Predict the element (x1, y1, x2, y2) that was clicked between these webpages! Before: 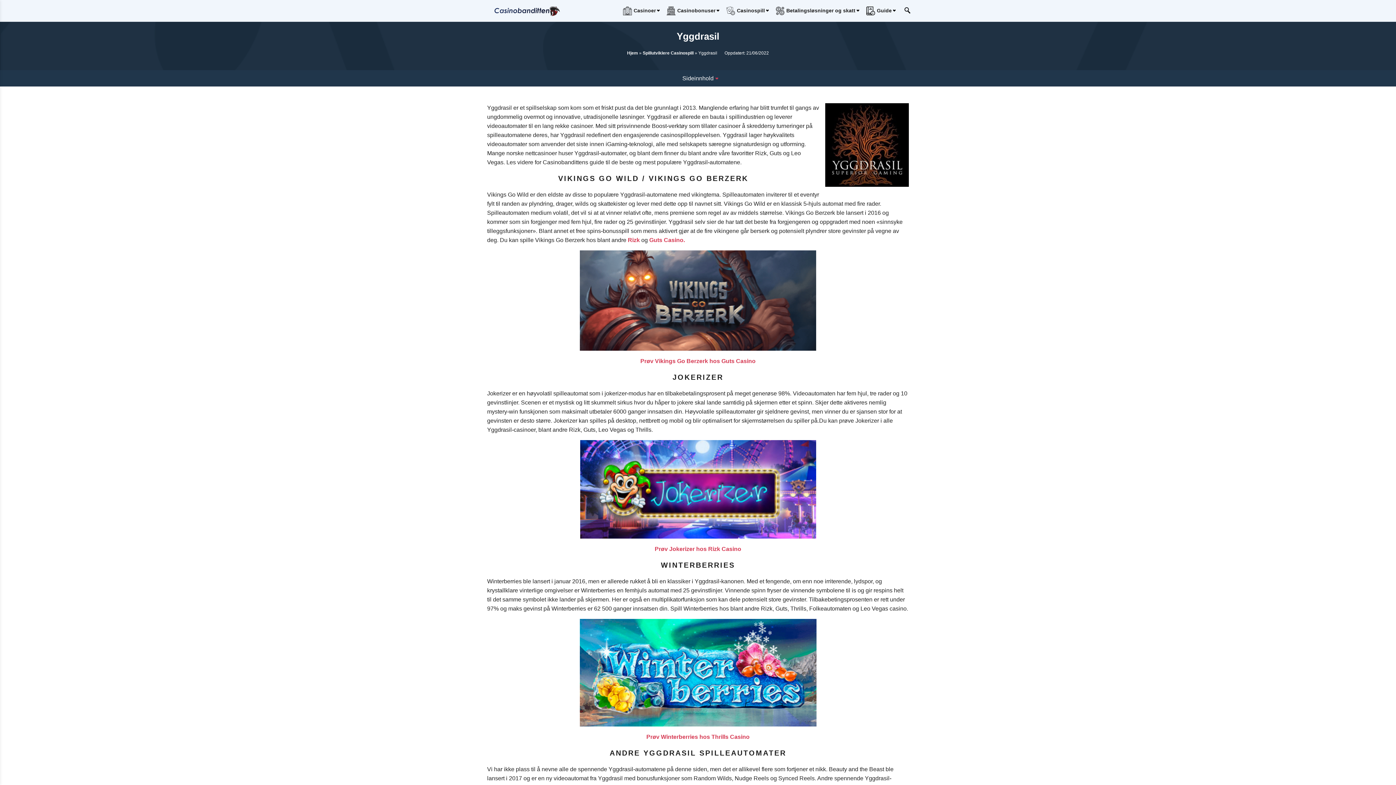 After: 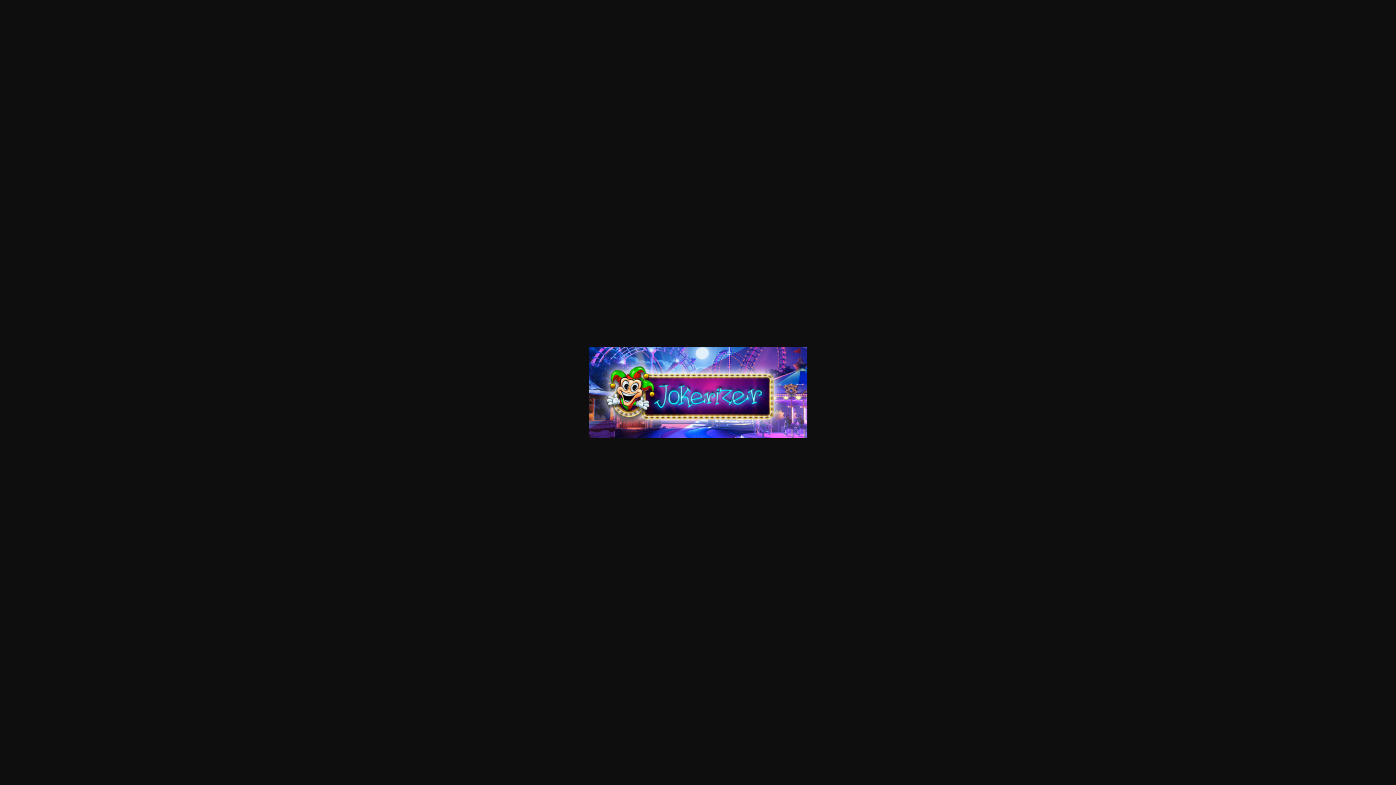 Action: bbox: (487, 440, 909, 538)